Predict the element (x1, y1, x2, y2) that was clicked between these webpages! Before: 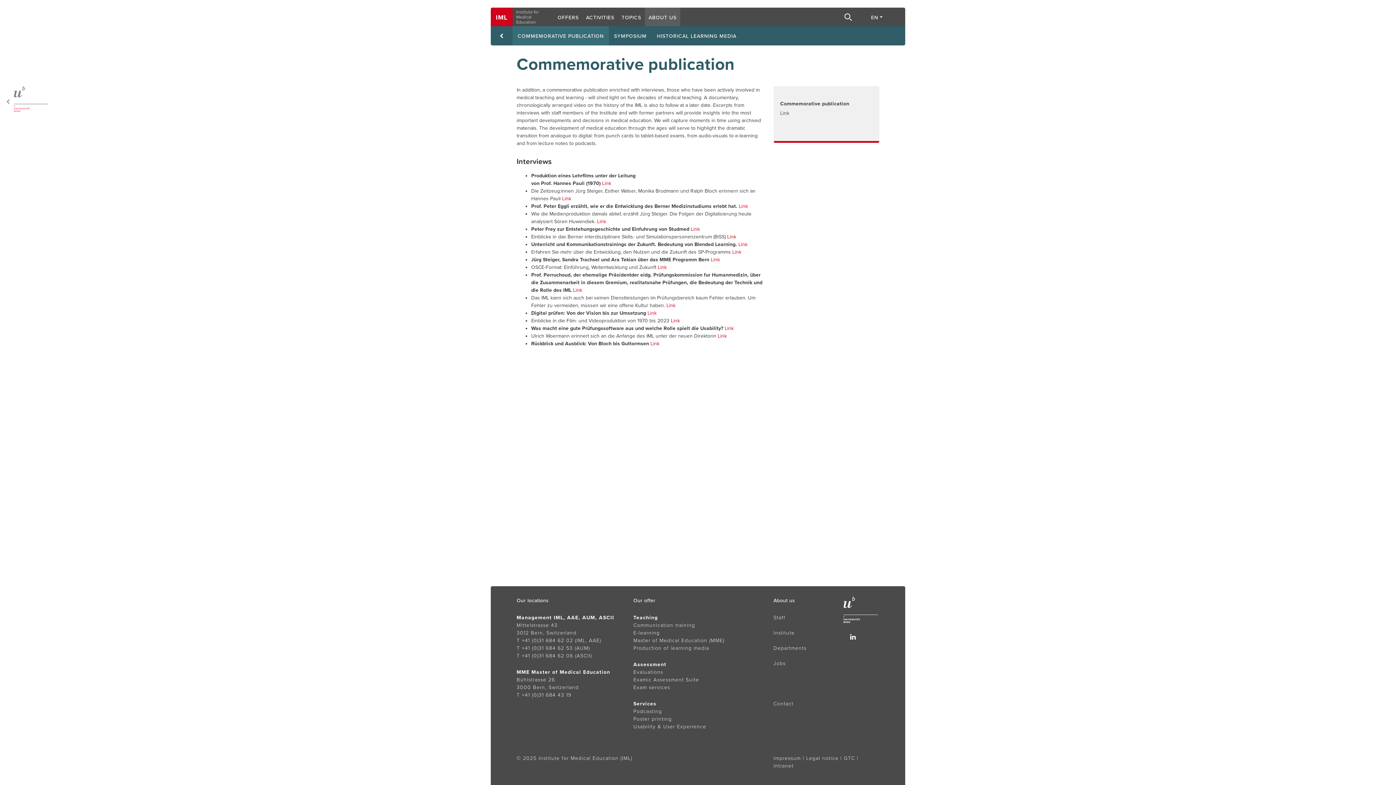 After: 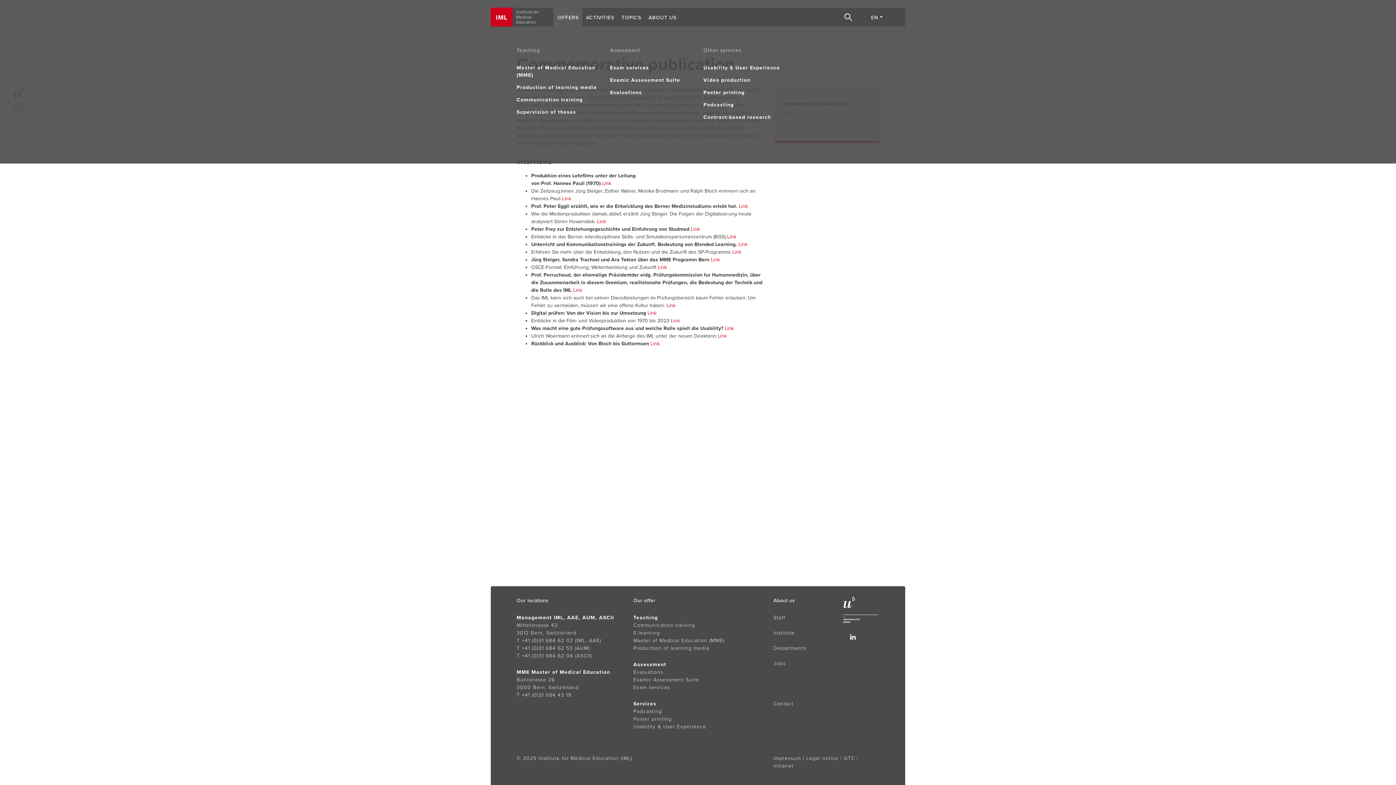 Action: bbox: (553, 7, 582, 26) label: OFFERS